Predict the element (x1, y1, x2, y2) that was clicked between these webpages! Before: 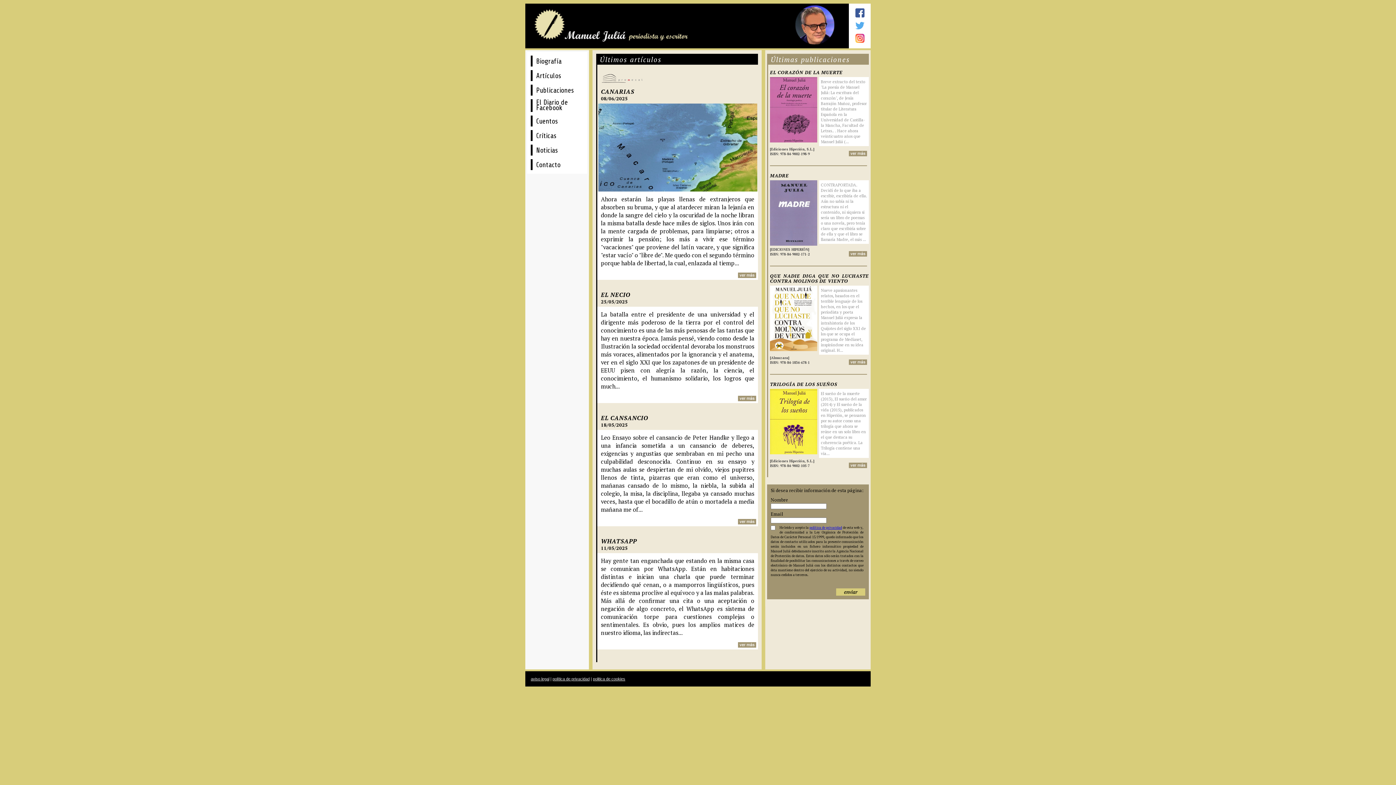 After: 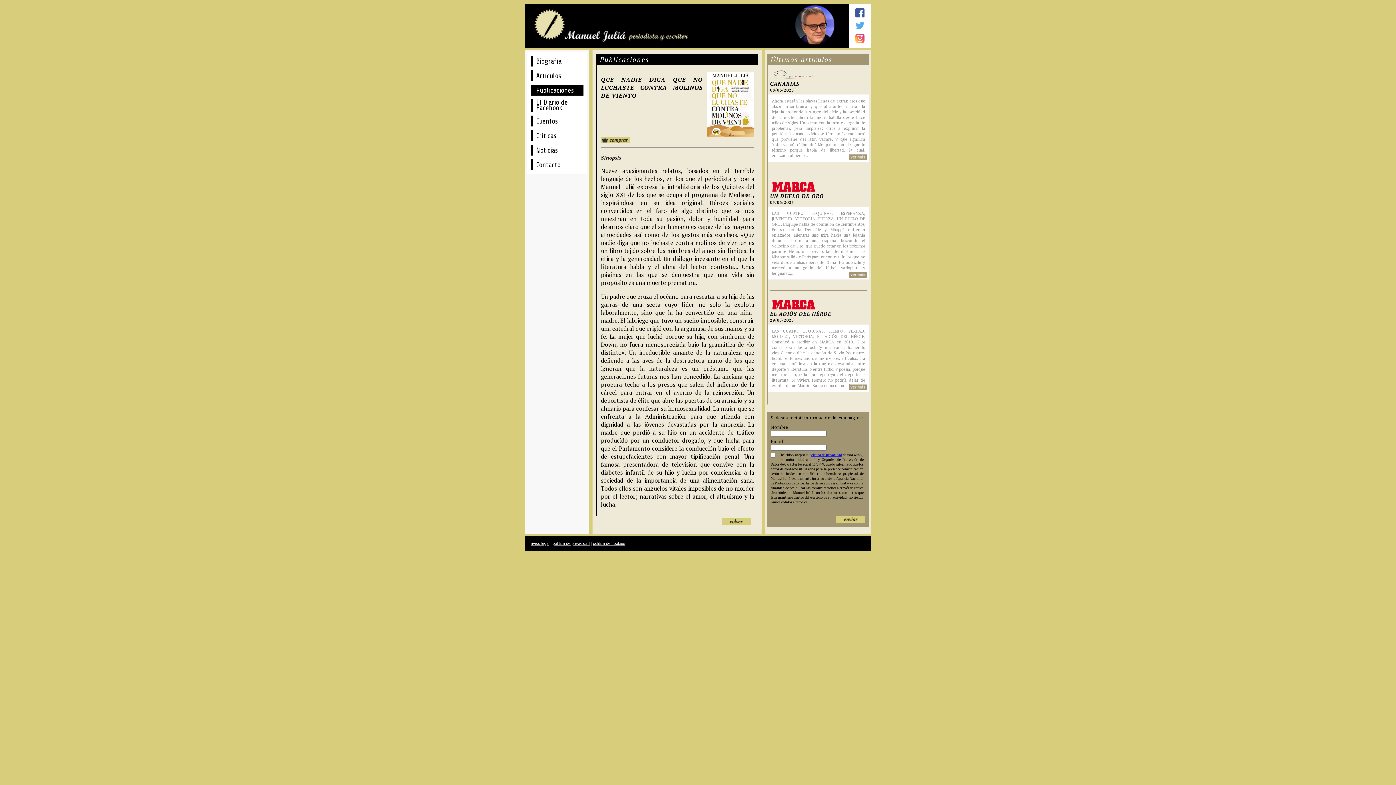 Action: bbox: (770, 273, 869, 284) label: QUE NADIE DIGA QUE NO LUCHASTE CONTRA MOLINOS DE VIENTO